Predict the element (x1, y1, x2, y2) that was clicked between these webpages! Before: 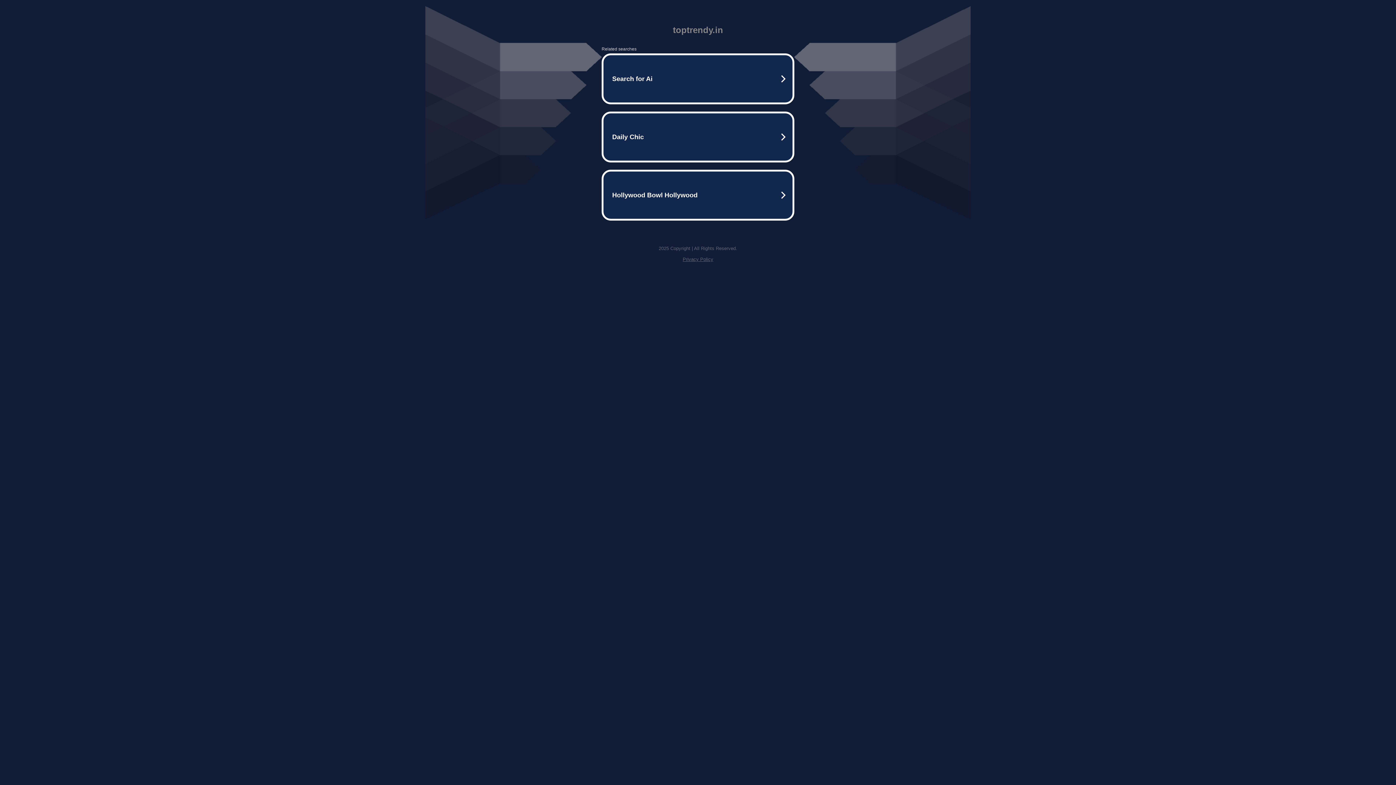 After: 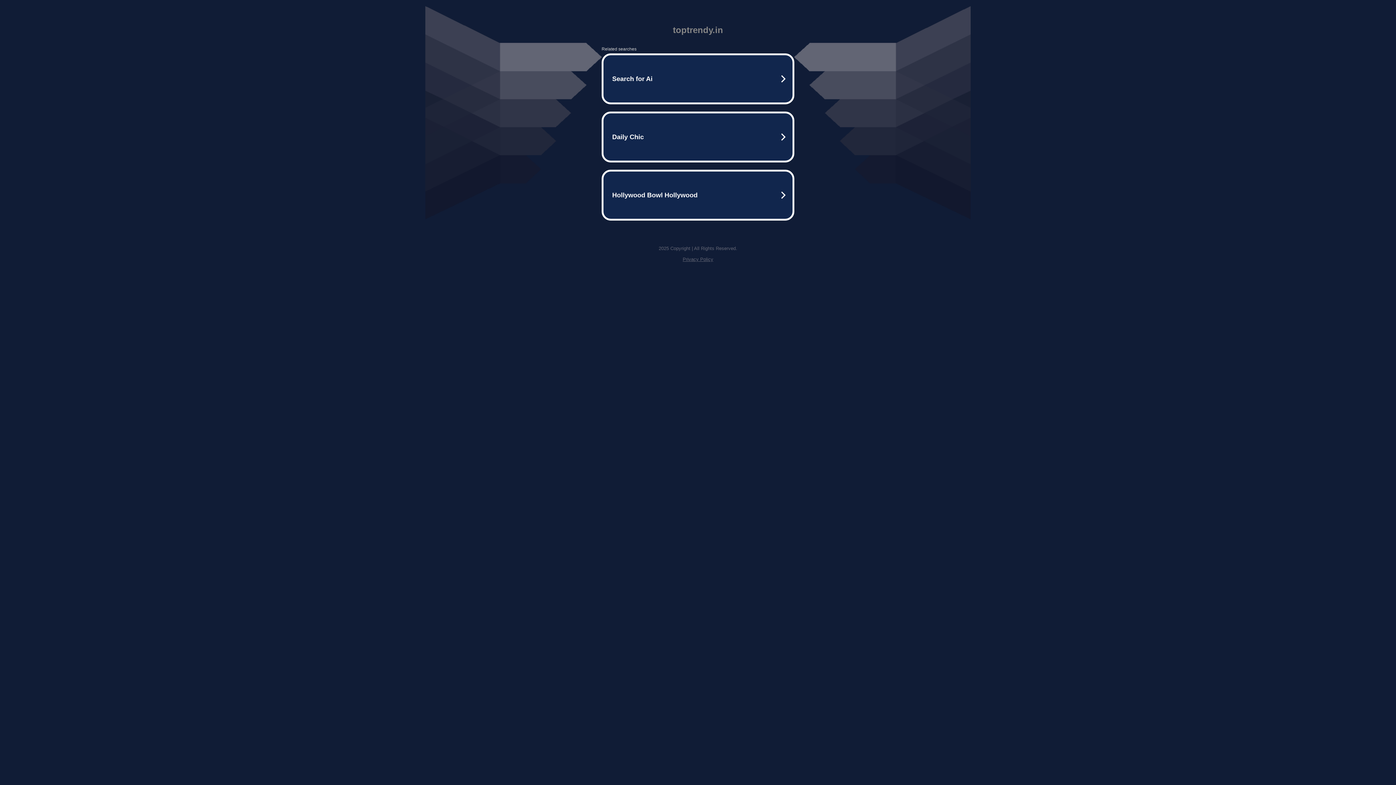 Action: label: Privacy Policy bbox: (682, 256, 713, 262)